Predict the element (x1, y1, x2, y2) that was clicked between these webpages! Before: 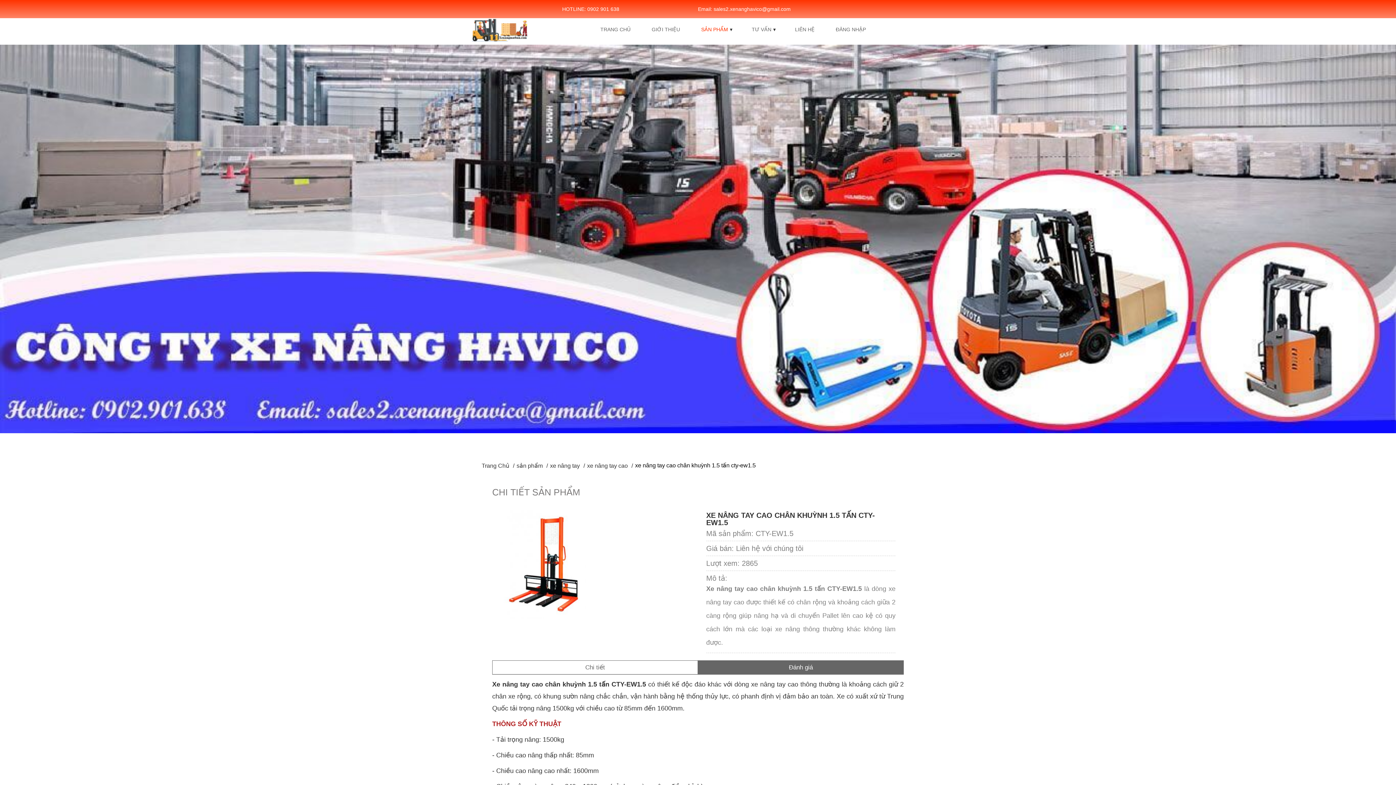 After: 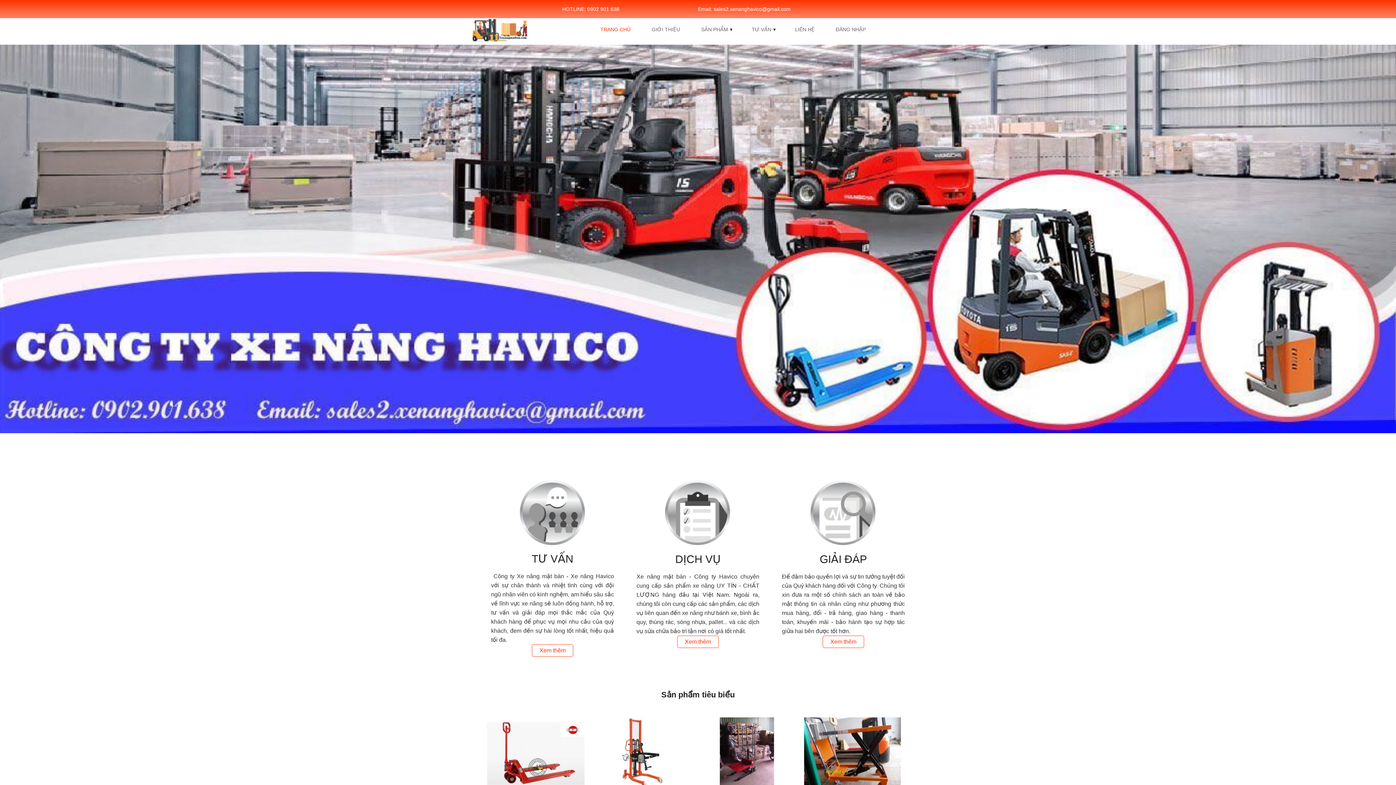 Action: label: Trang Chủ bbox: (480, 462, 513, 469)